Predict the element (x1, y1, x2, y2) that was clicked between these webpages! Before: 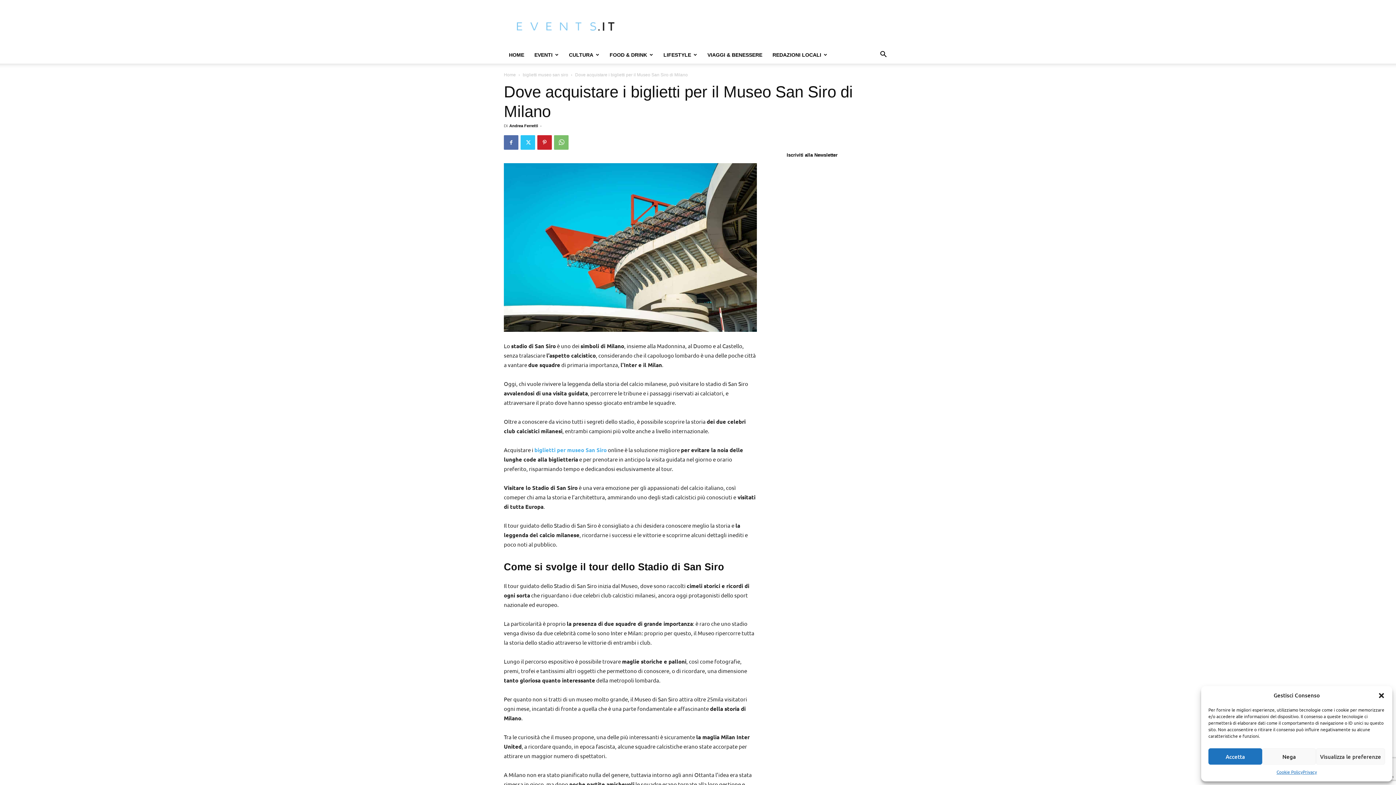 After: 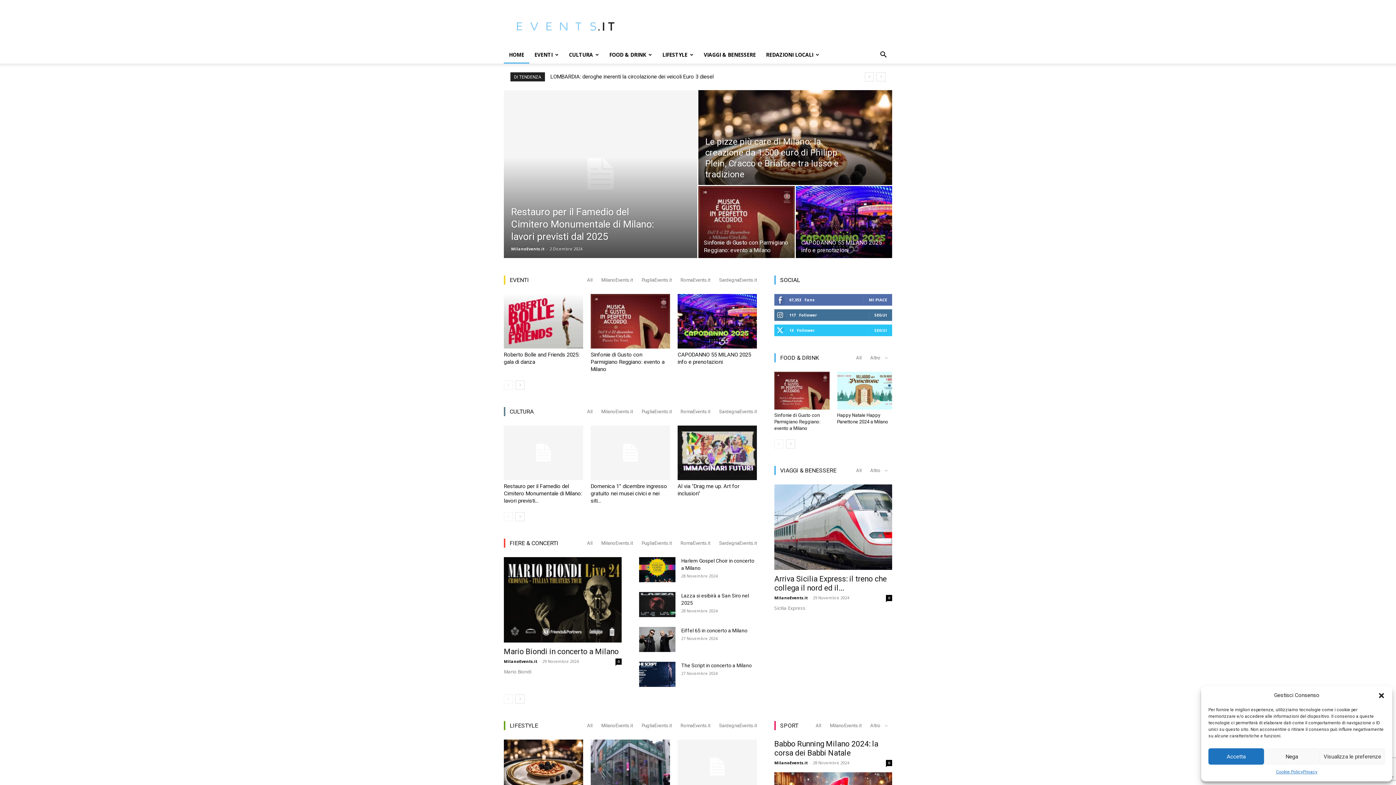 Action: bbox: (504, 72, 516, 77) label: Home